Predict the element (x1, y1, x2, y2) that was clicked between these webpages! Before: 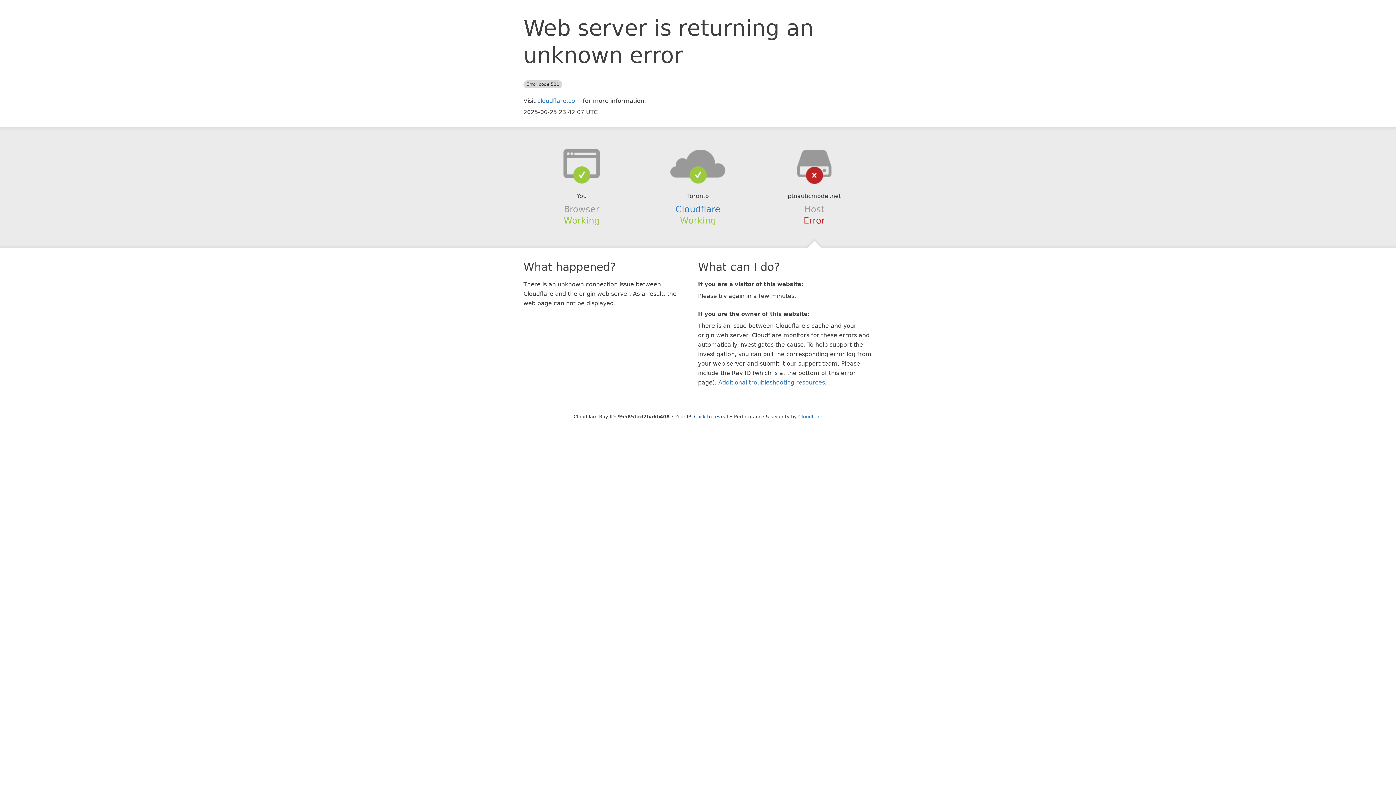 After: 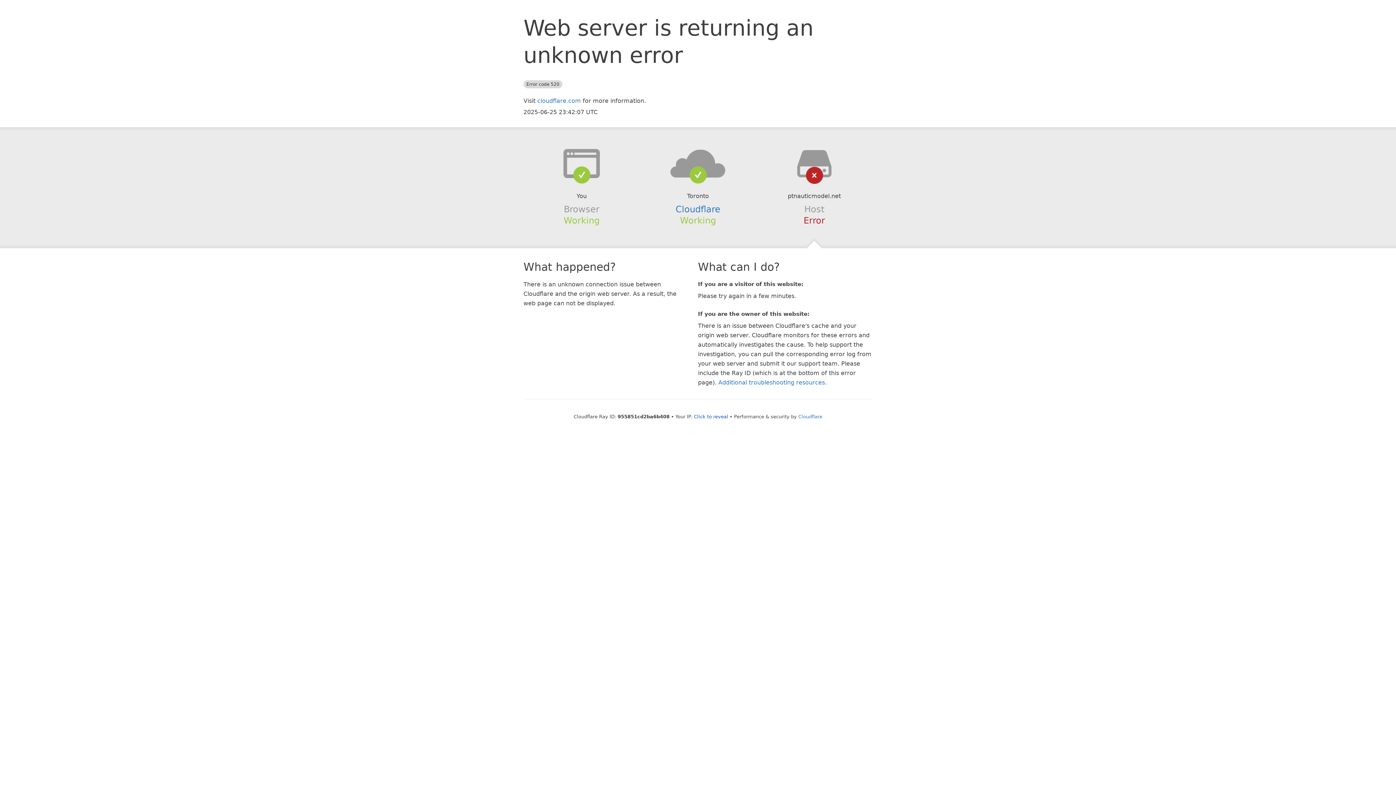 Action: bbox: (639, 148, 756, 178)